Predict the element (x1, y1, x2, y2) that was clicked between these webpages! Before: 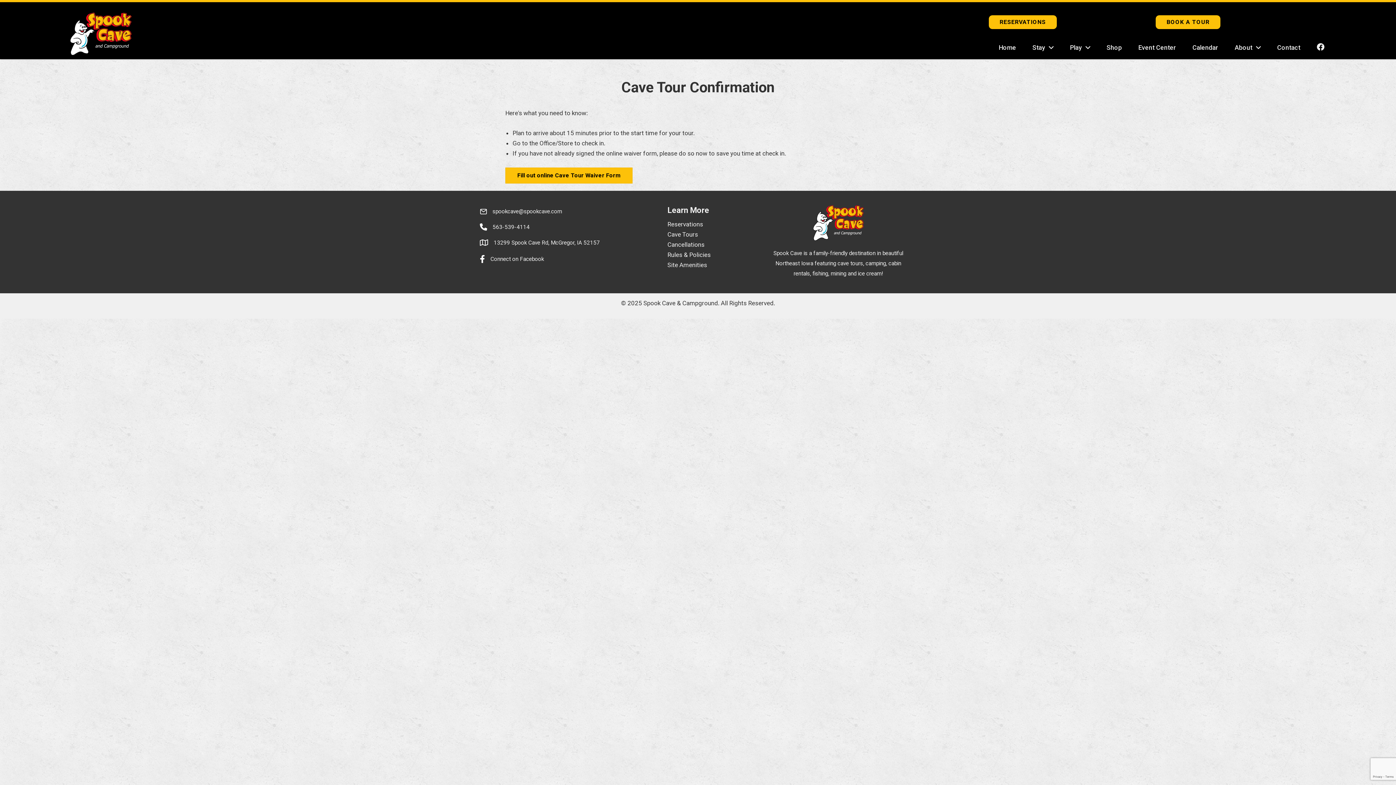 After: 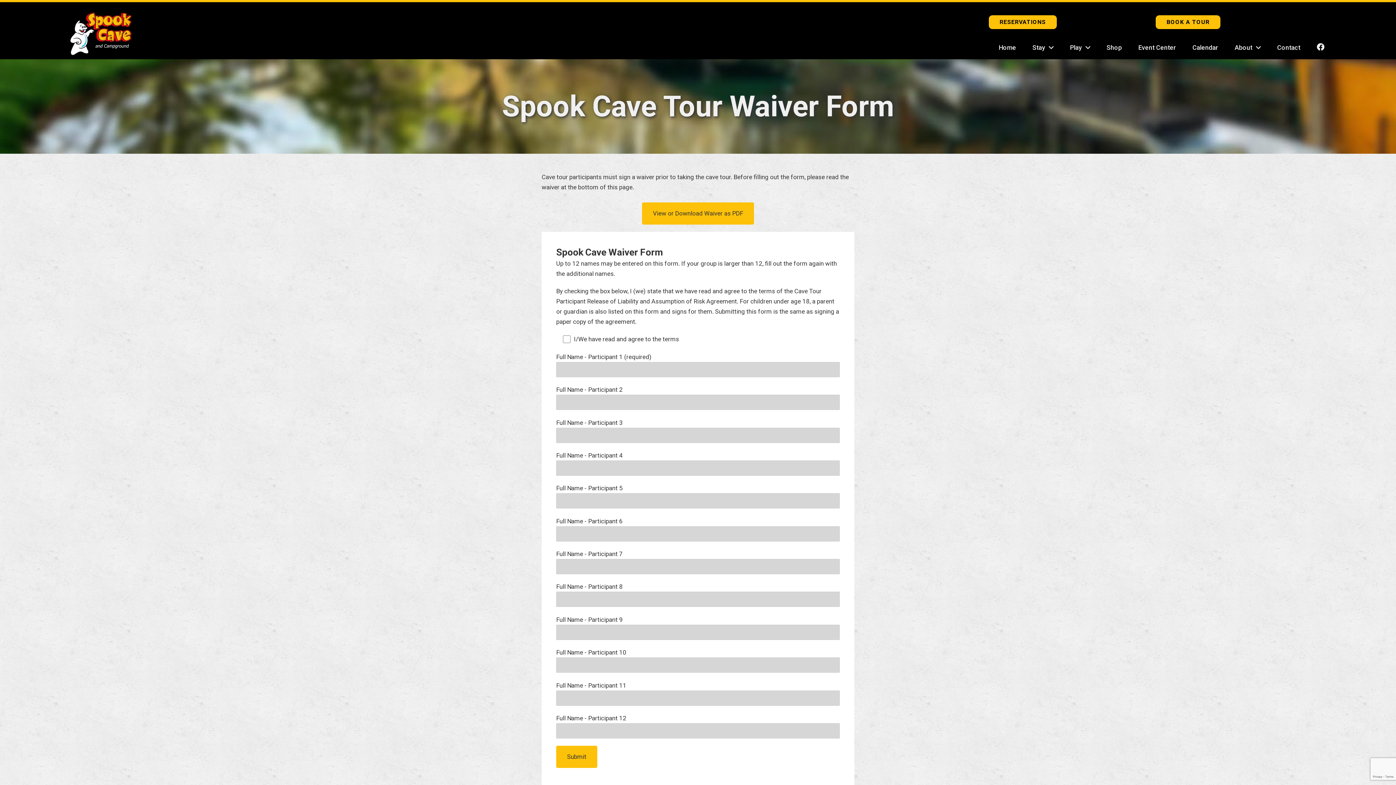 Action: label: Fill out online Cave Tour Waiver Form bbox: (505, 167, 632, 183)